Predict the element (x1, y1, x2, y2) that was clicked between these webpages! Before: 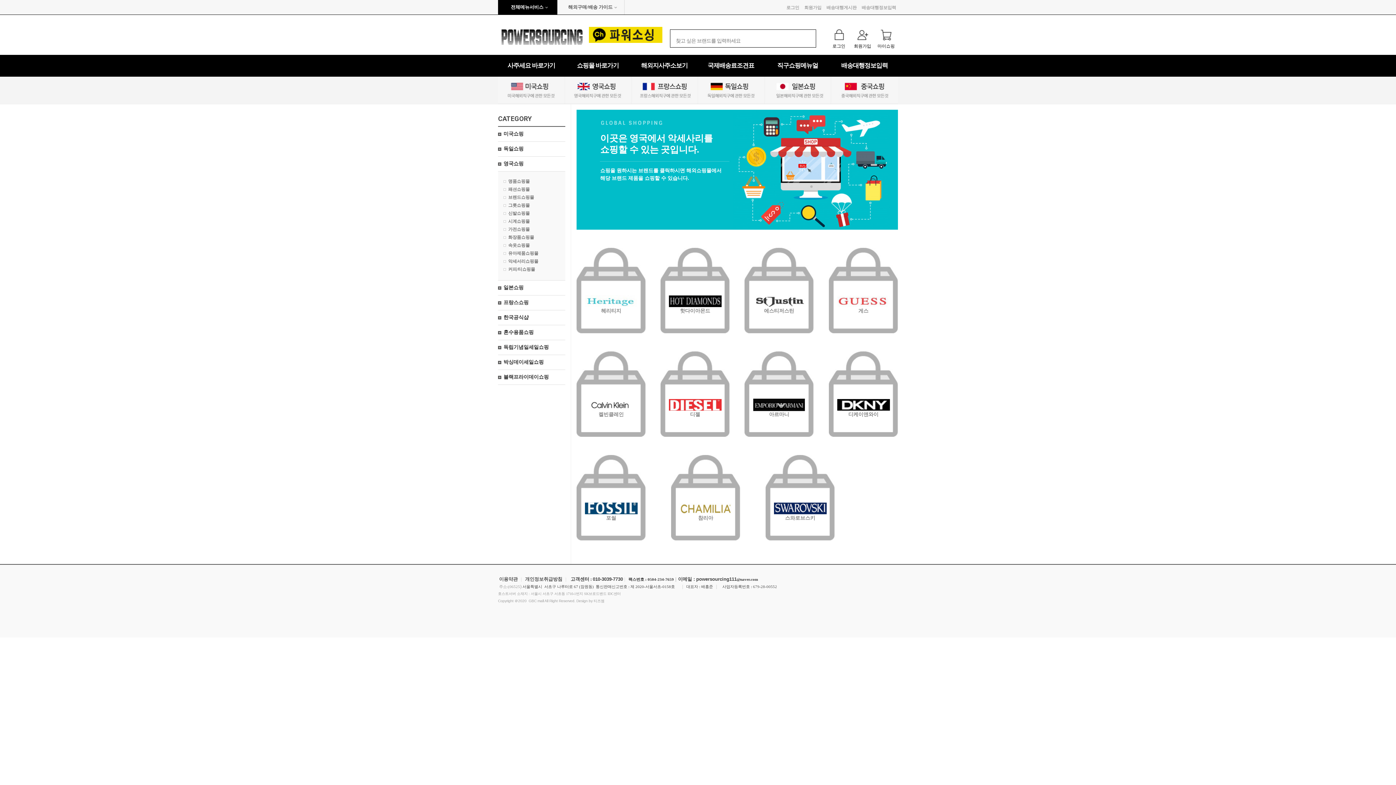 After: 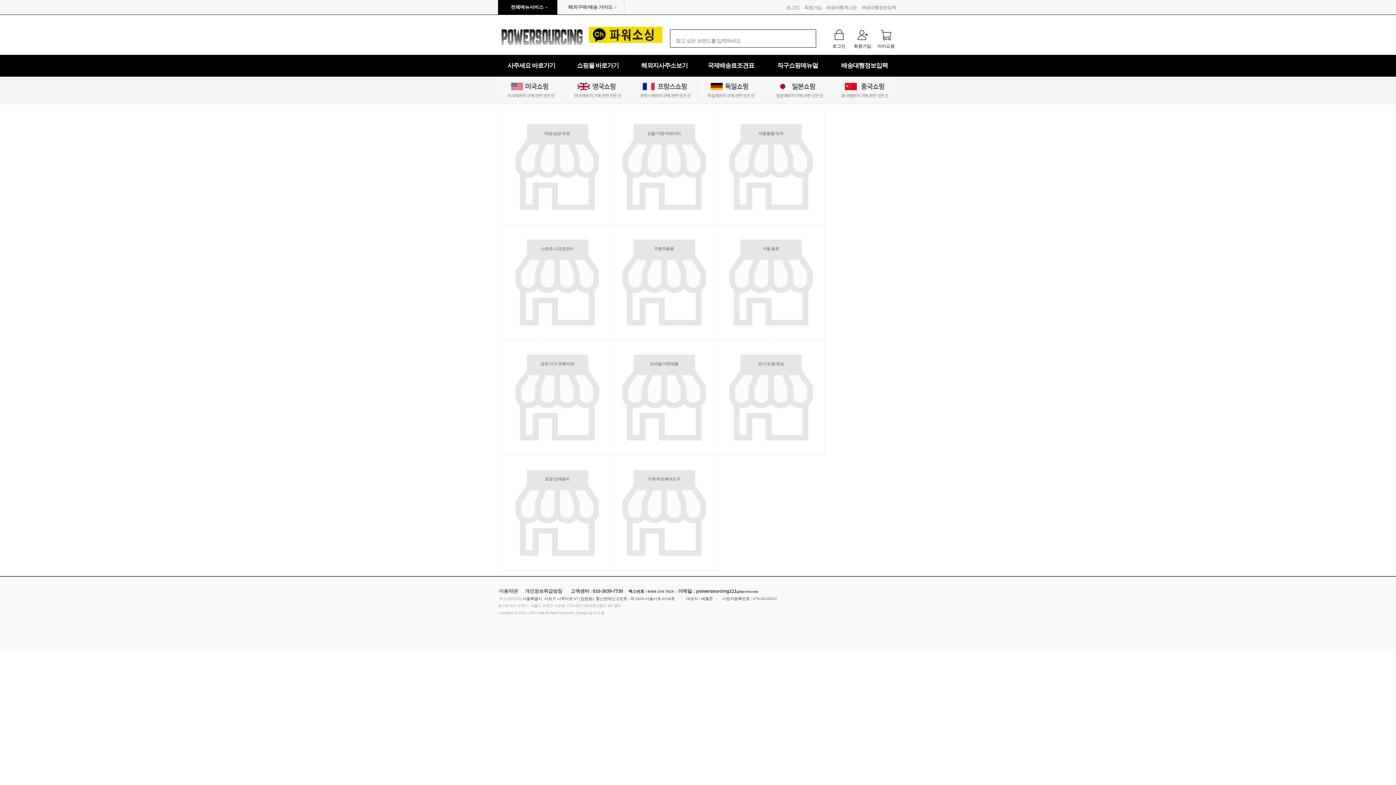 Action: bbox: (830, 98, 898, 105)